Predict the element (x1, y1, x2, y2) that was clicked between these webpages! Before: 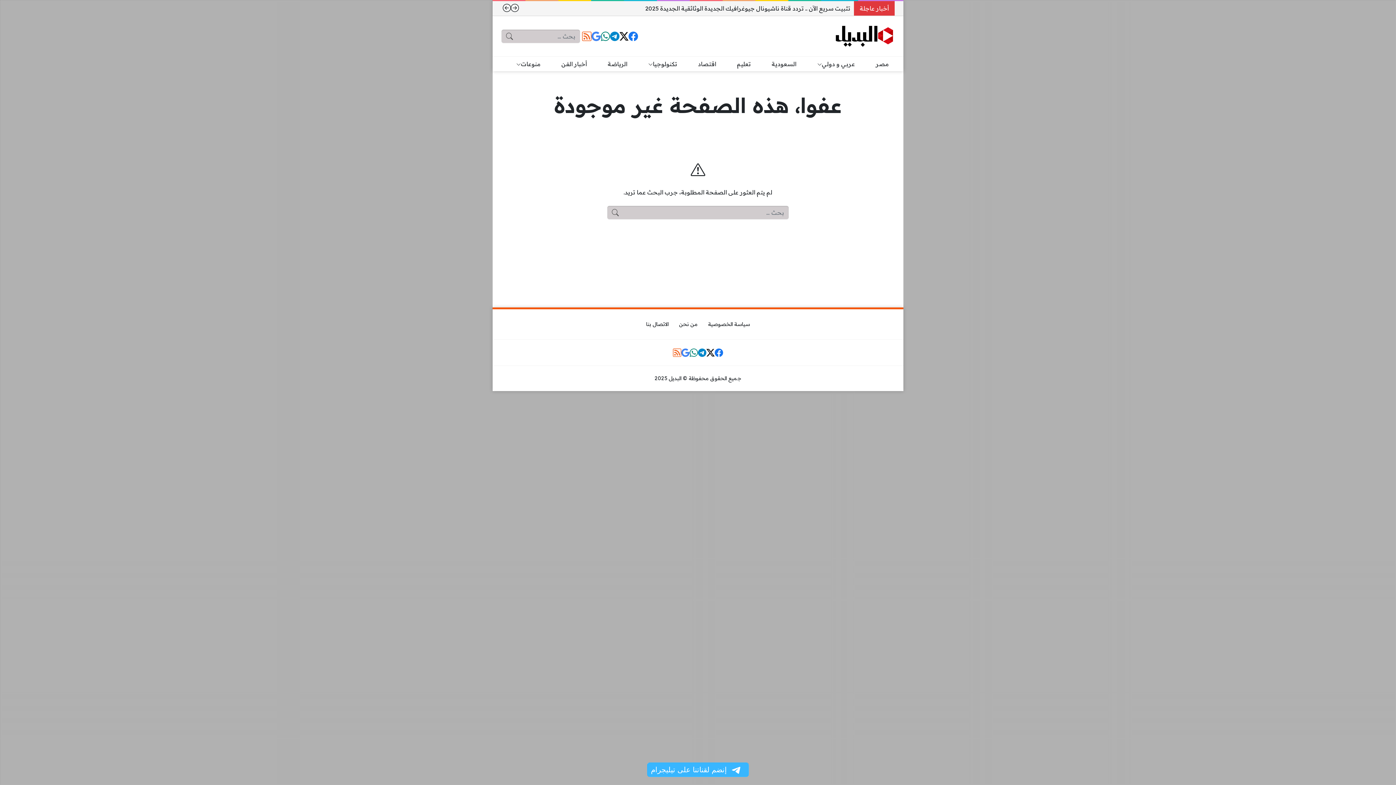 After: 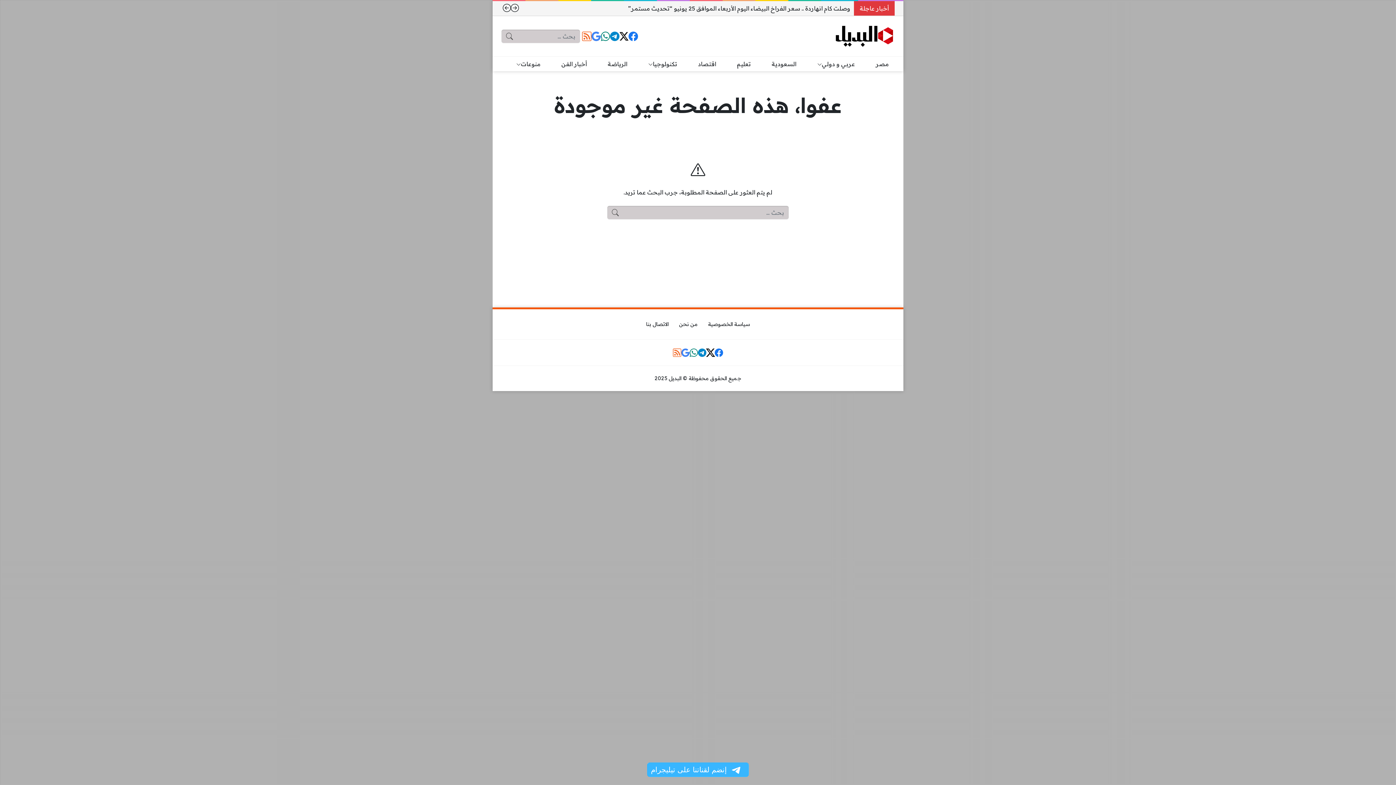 Action: bbox: (704, 347, 716, 358)